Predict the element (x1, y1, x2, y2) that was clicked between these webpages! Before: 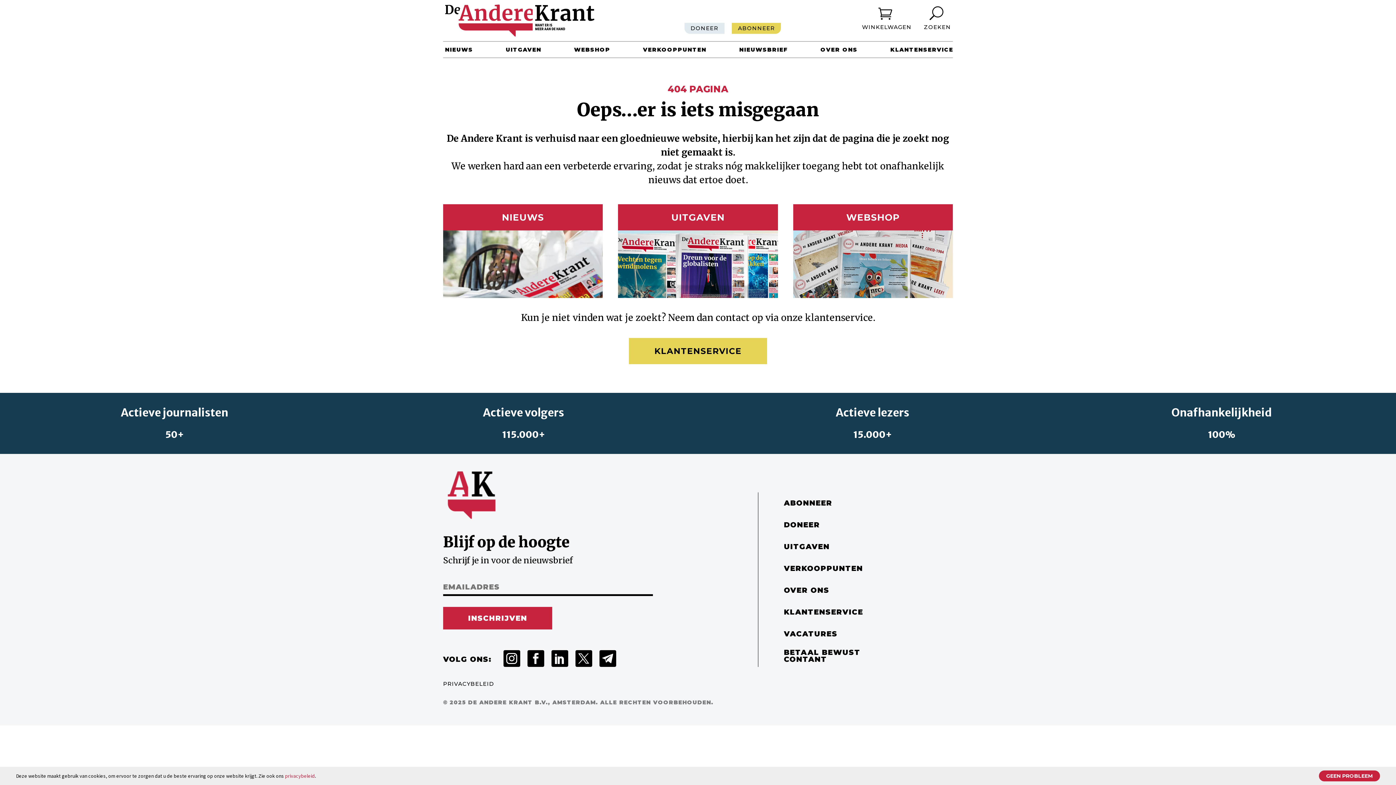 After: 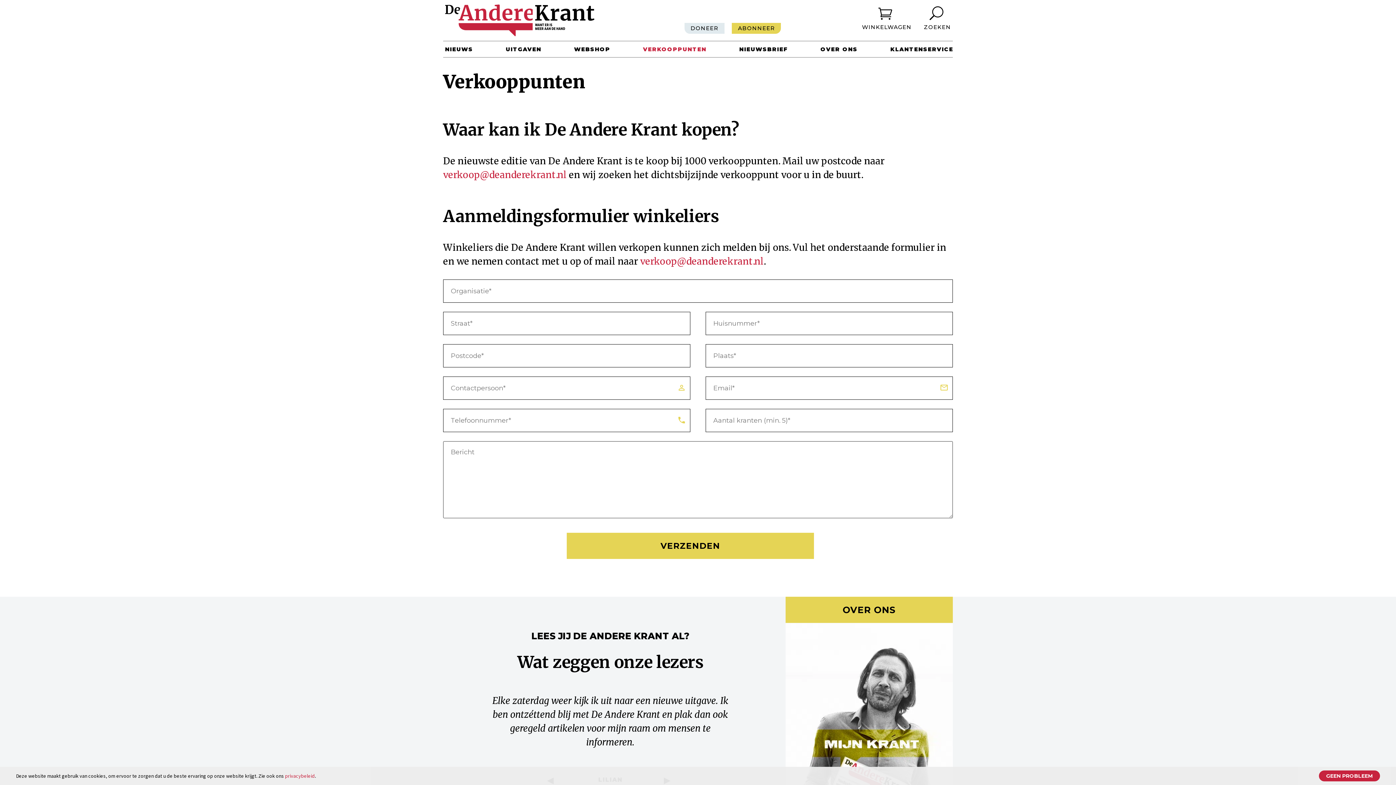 Action: label: VERKOOPPUNTEN bbox: (779, 558, 888, 579)